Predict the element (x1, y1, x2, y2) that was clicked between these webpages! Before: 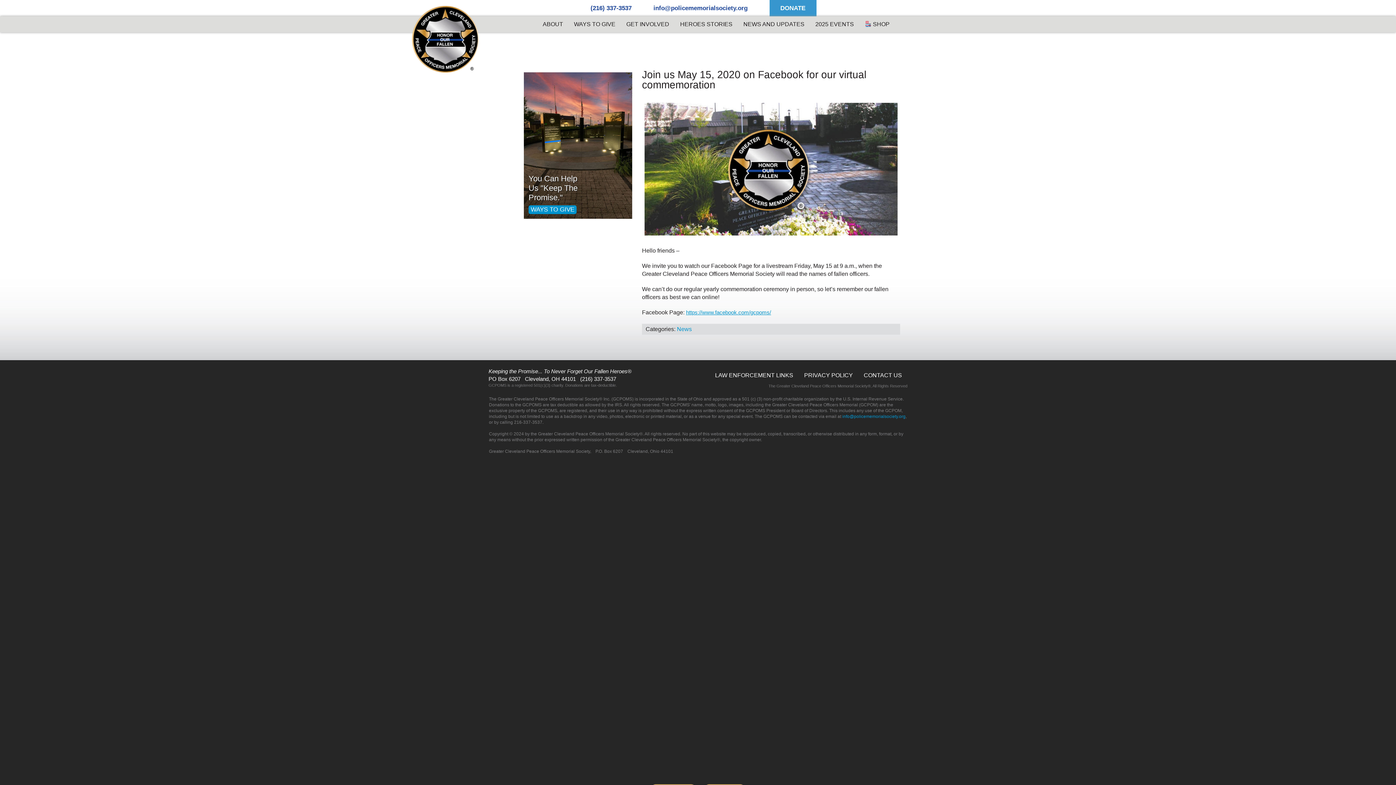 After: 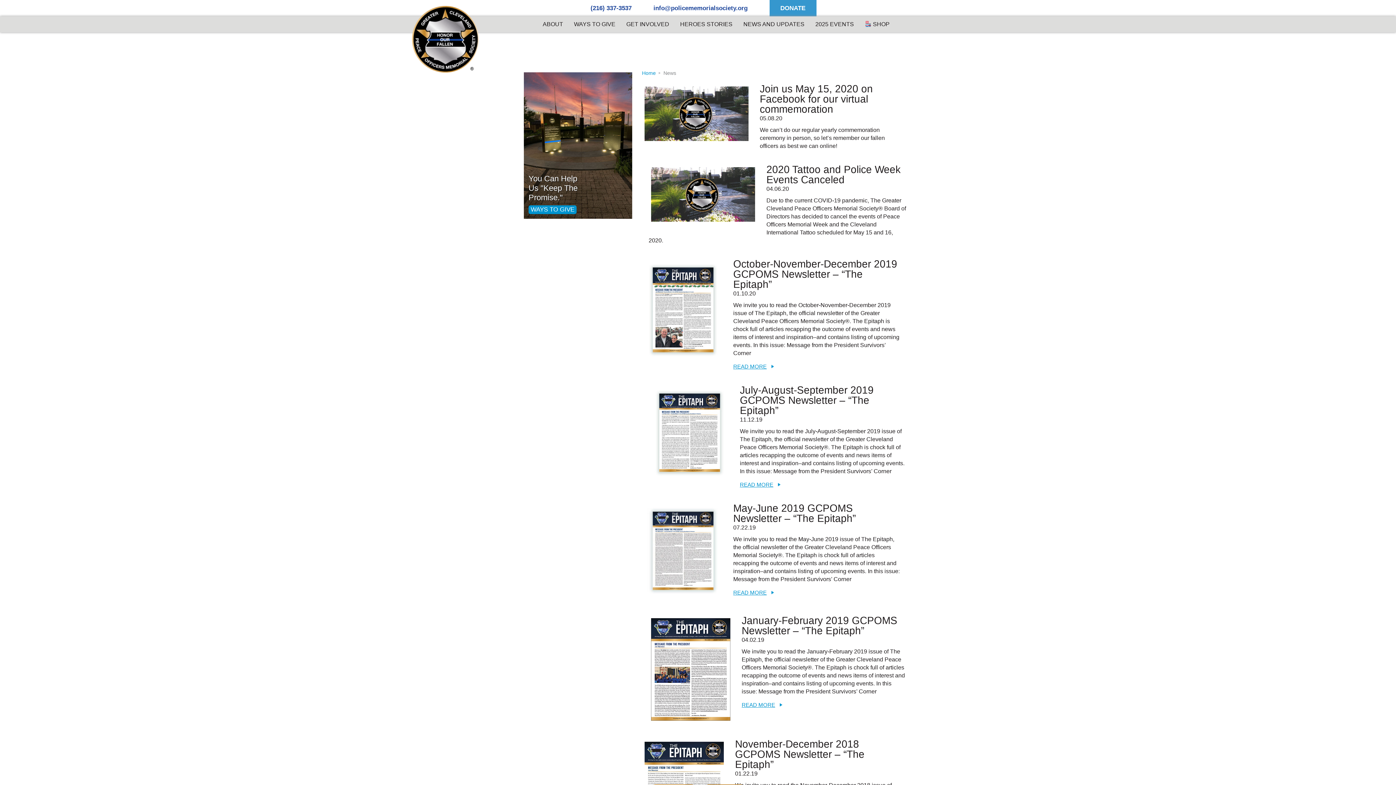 Action: bbox: (677, 326, 692, 332) label: News